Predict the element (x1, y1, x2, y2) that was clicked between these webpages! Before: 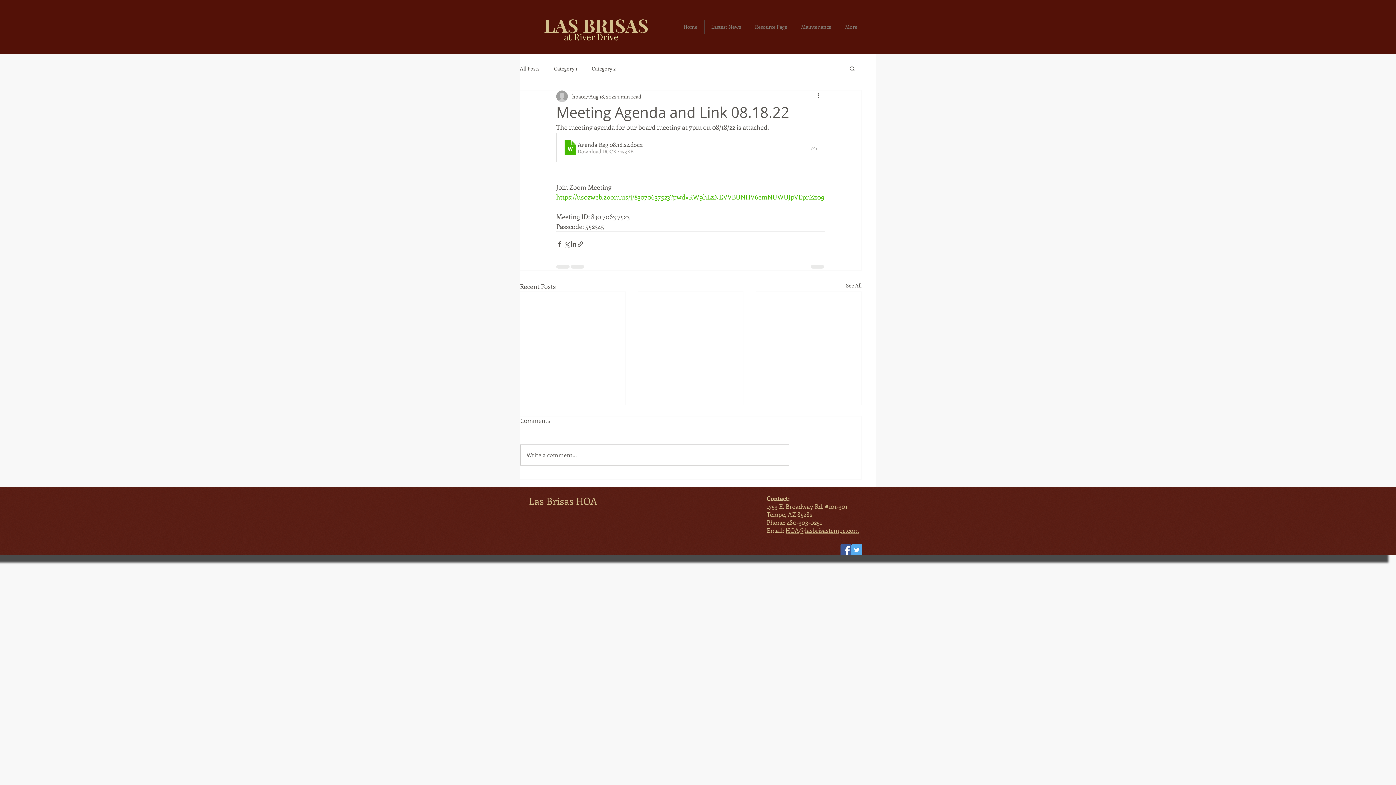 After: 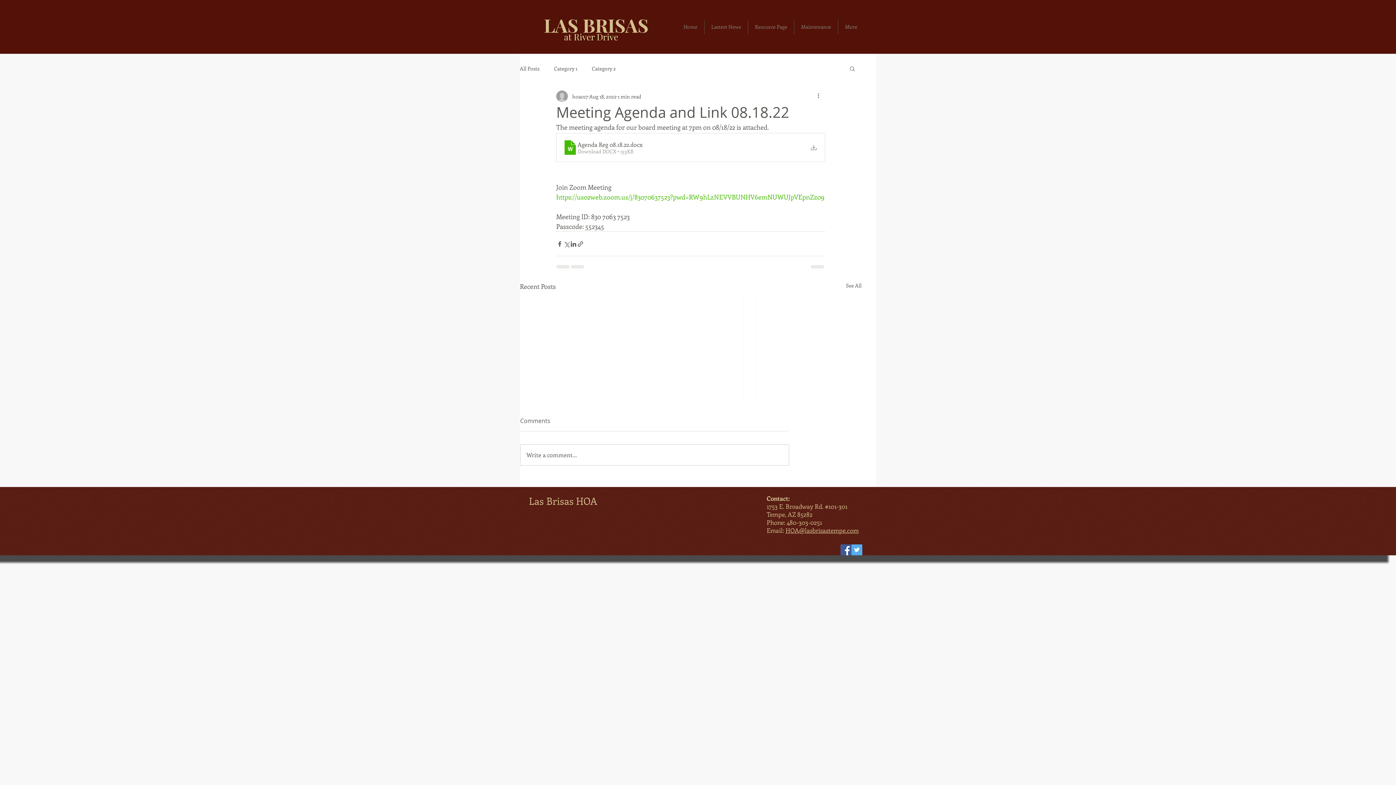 Action: bbox: (849, 65, 856, 71) label: Search